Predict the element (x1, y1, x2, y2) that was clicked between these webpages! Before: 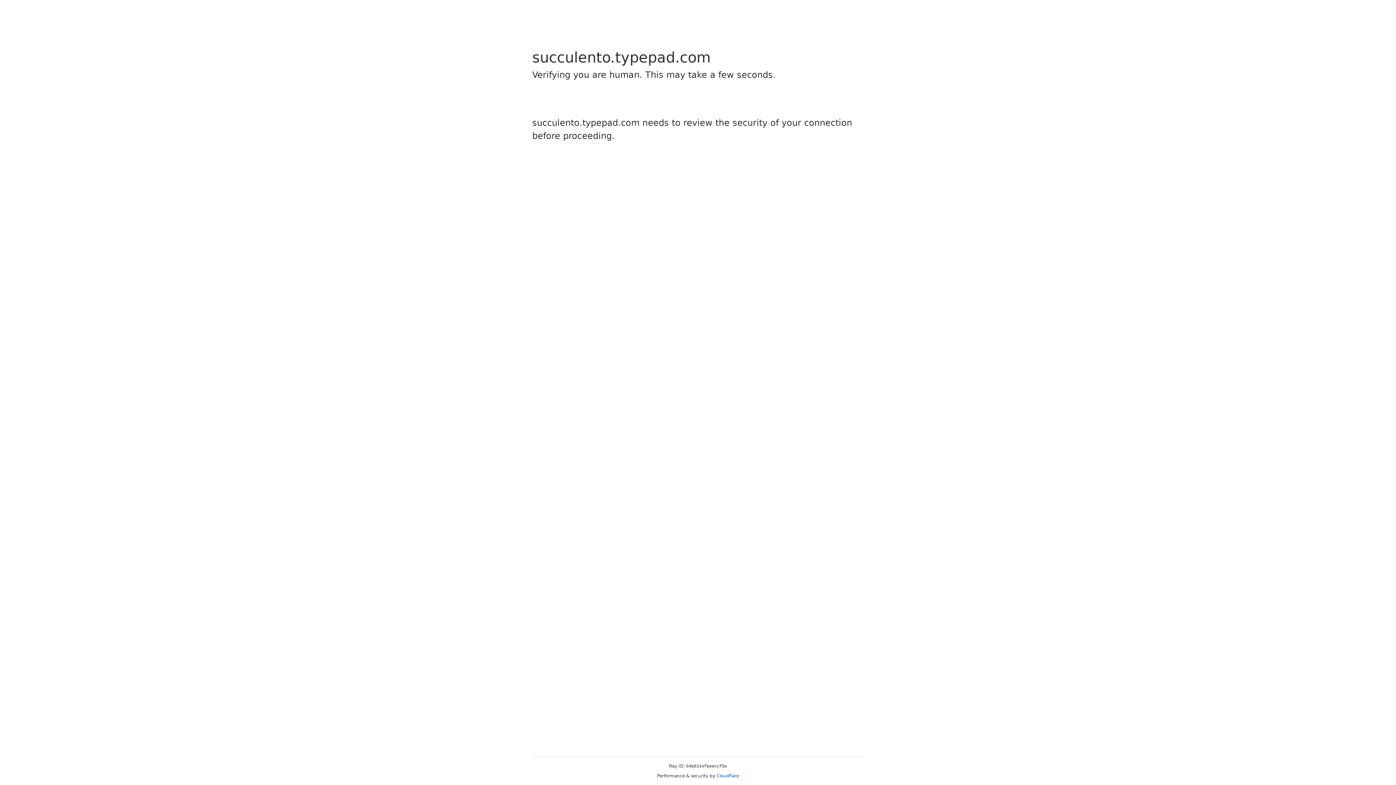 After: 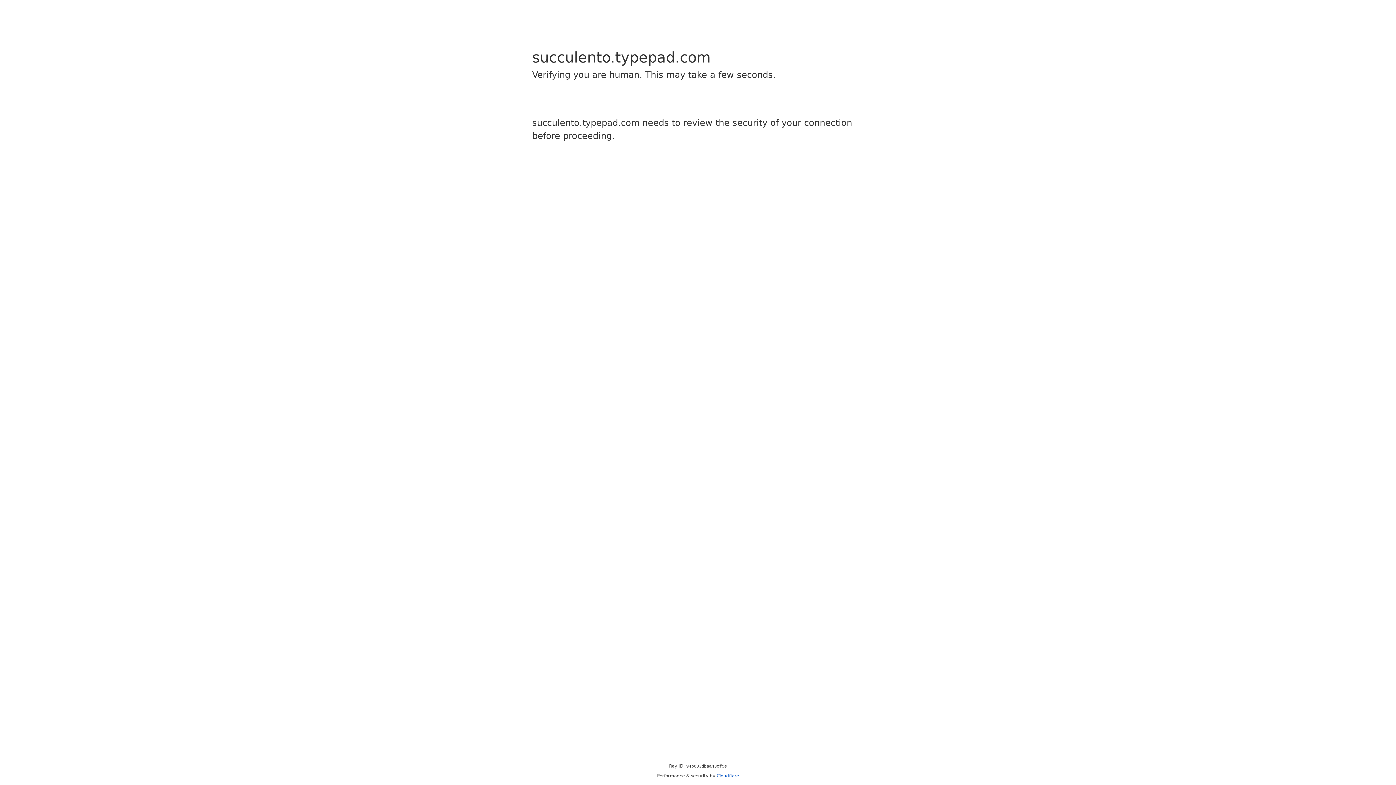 Action: bbox: (716, 773, 739, 778) label: Cloudflare